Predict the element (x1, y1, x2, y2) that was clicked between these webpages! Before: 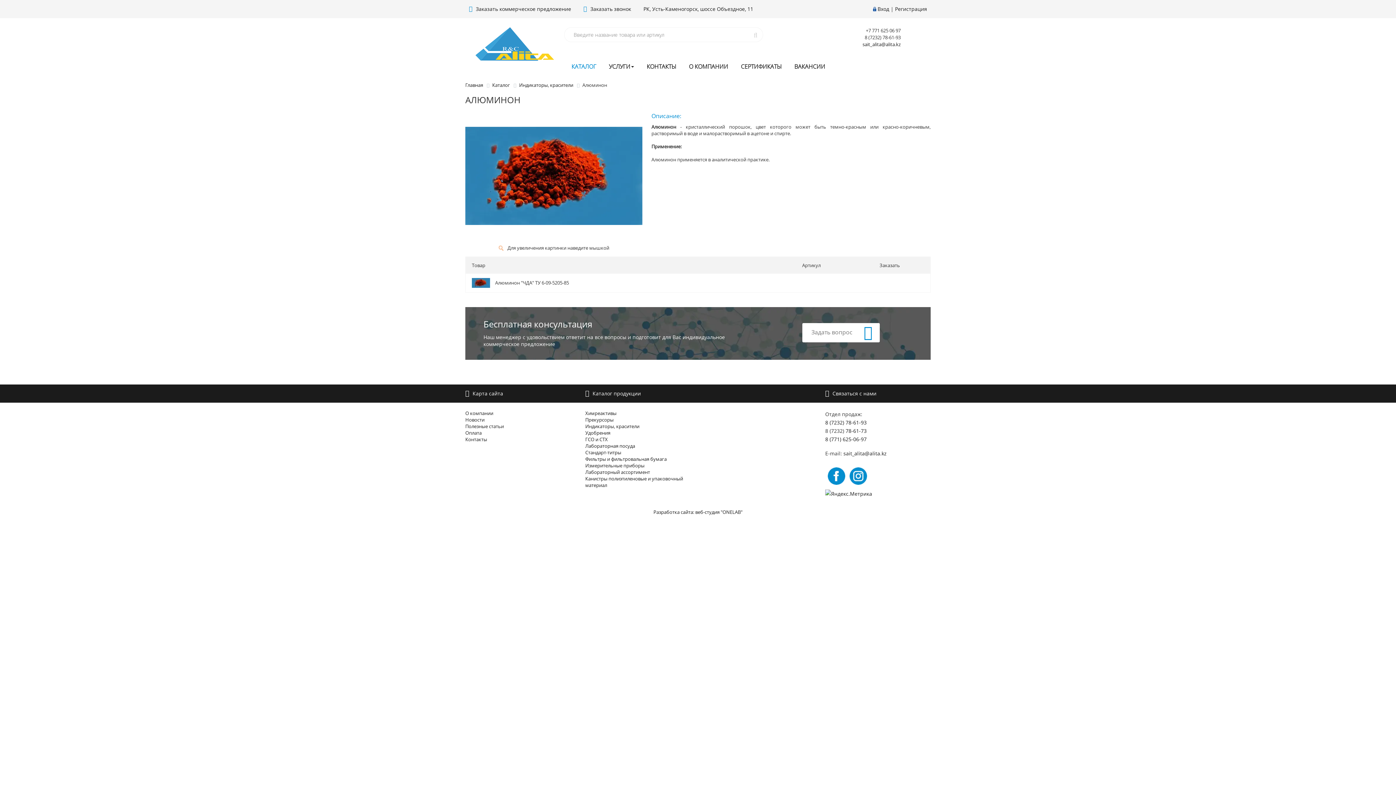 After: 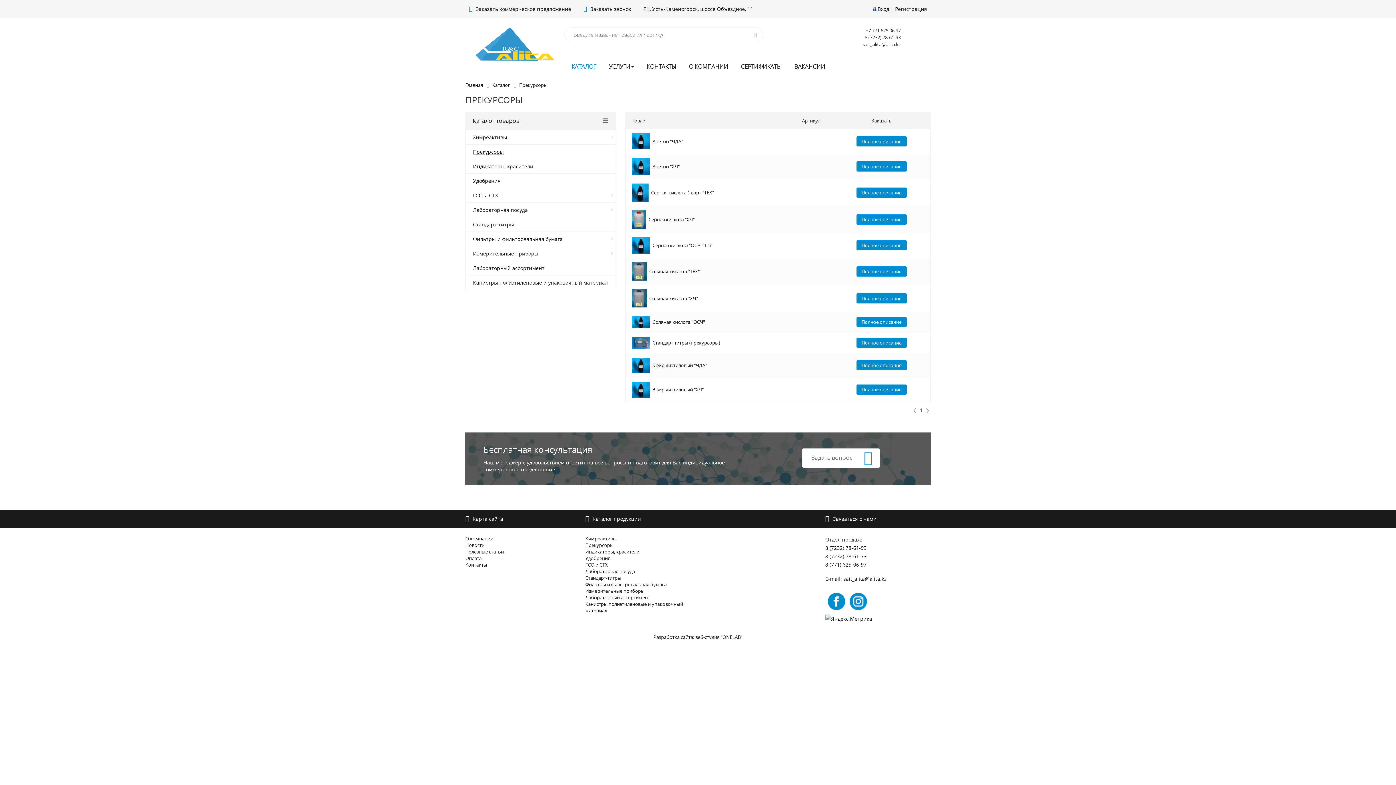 Action: bbox: (585, 416, 613, 423) label: Прекурсоры